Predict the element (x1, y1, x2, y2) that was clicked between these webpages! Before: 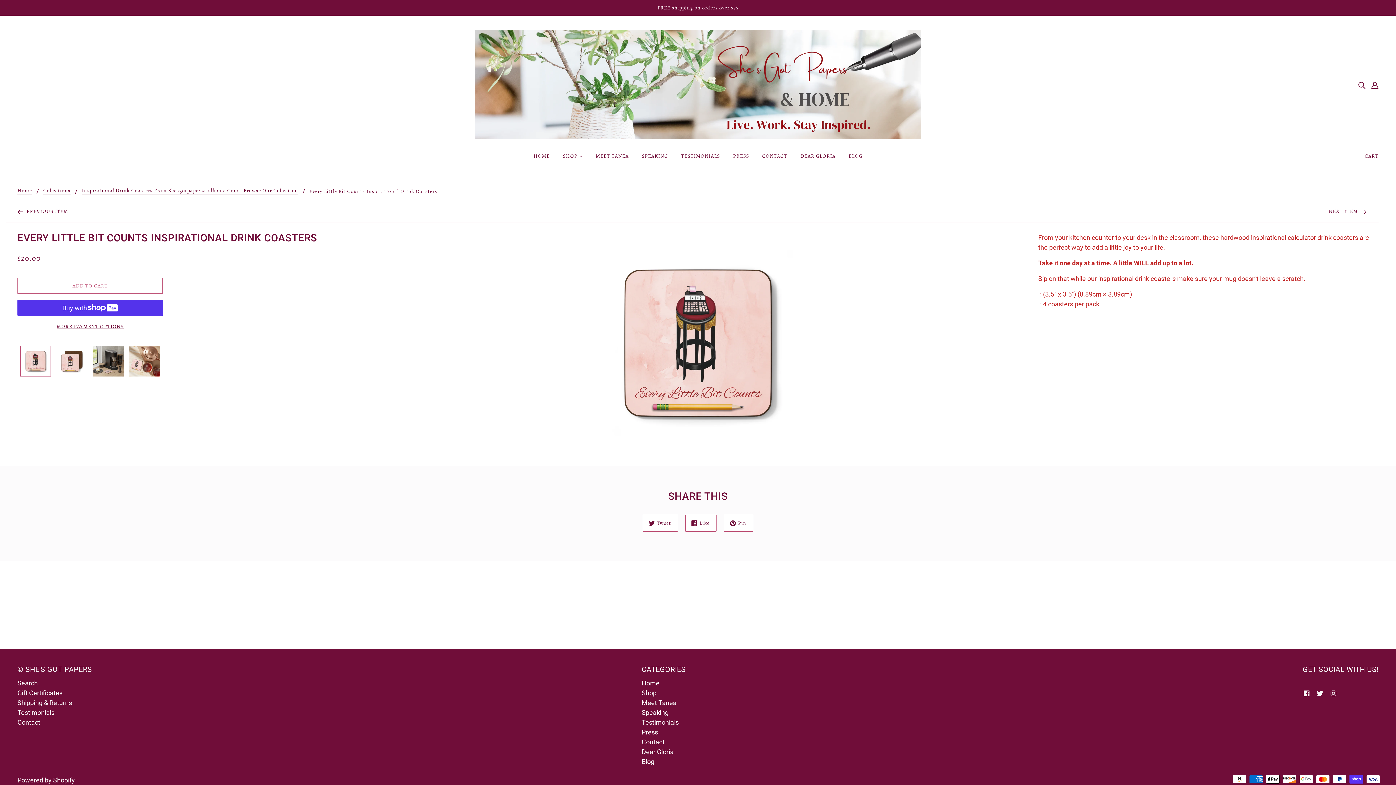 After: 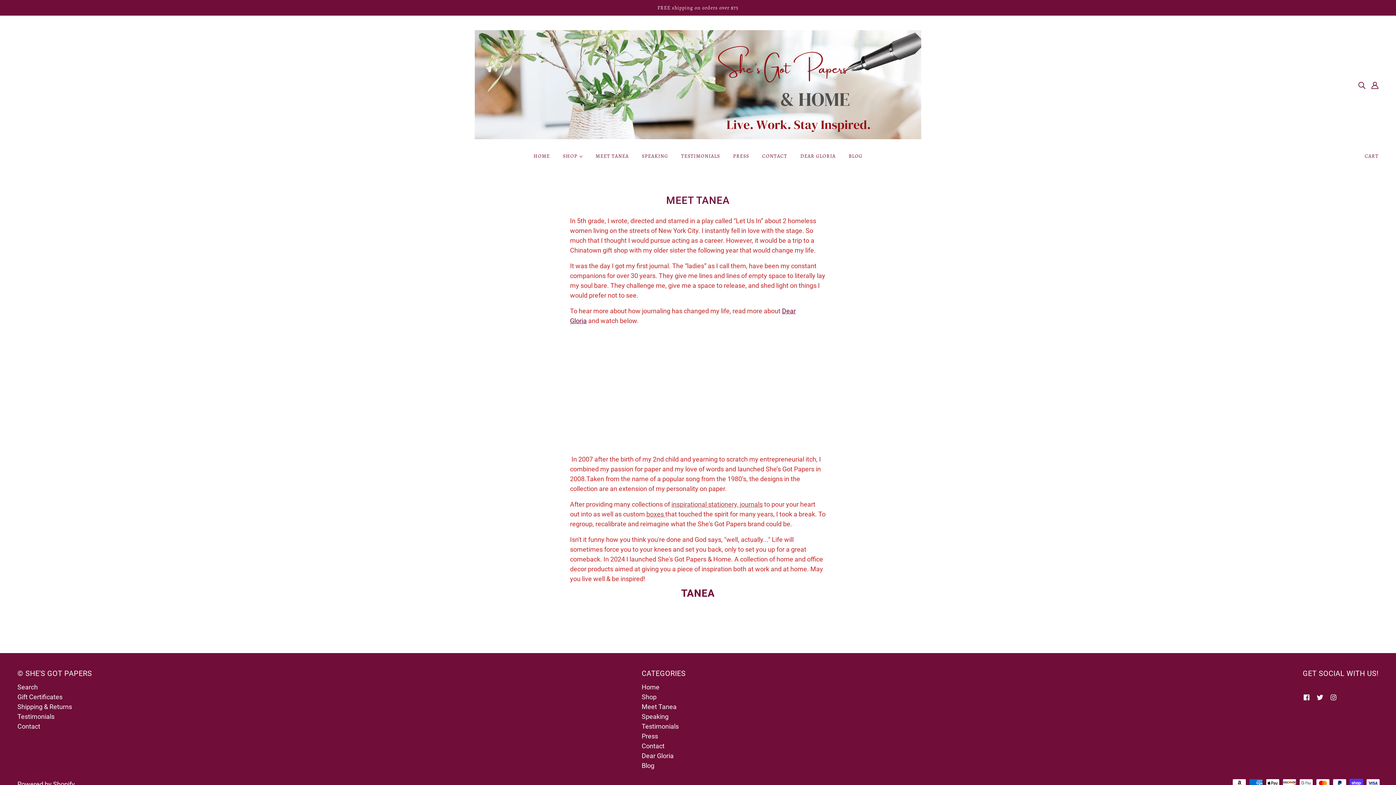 Action: bbox: (590, 148, 634, 170) label: MEET TANEA